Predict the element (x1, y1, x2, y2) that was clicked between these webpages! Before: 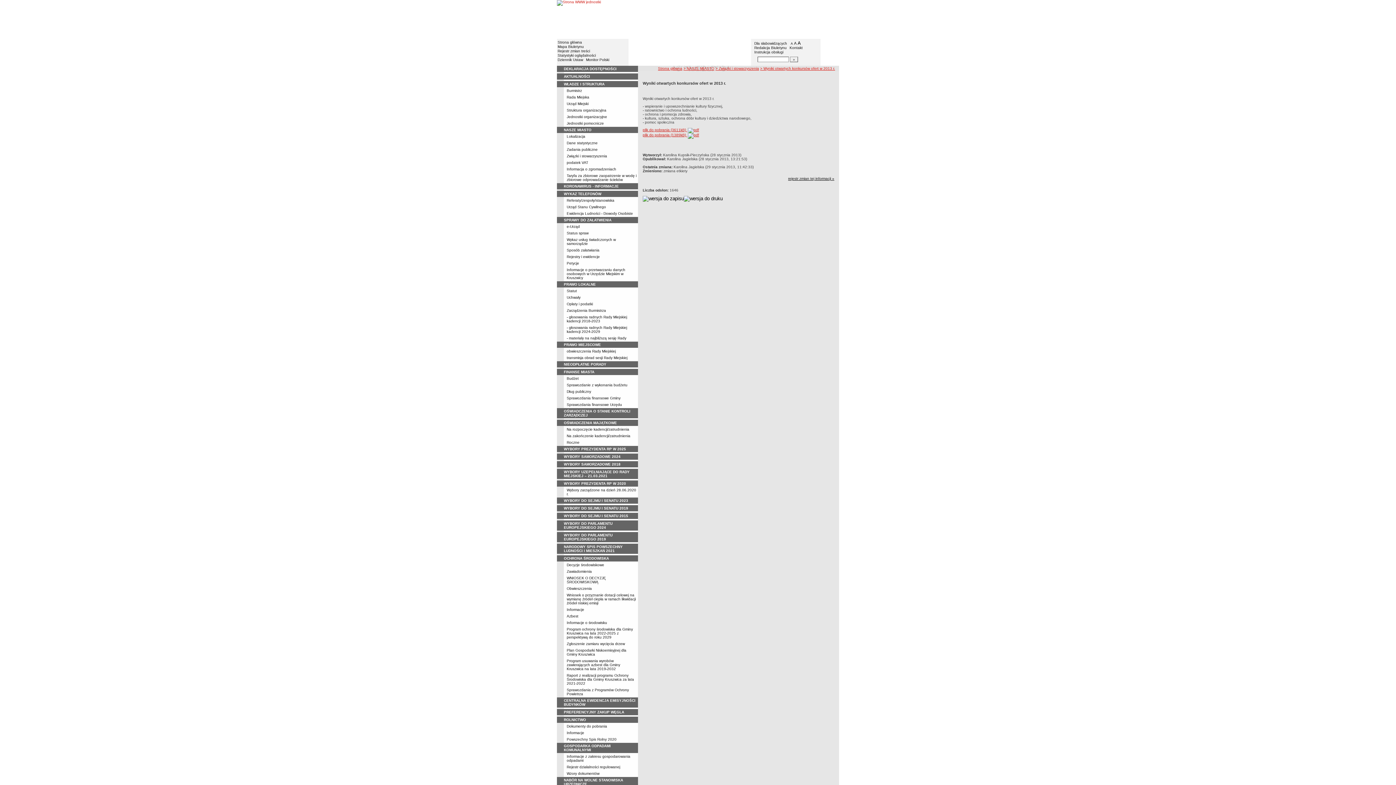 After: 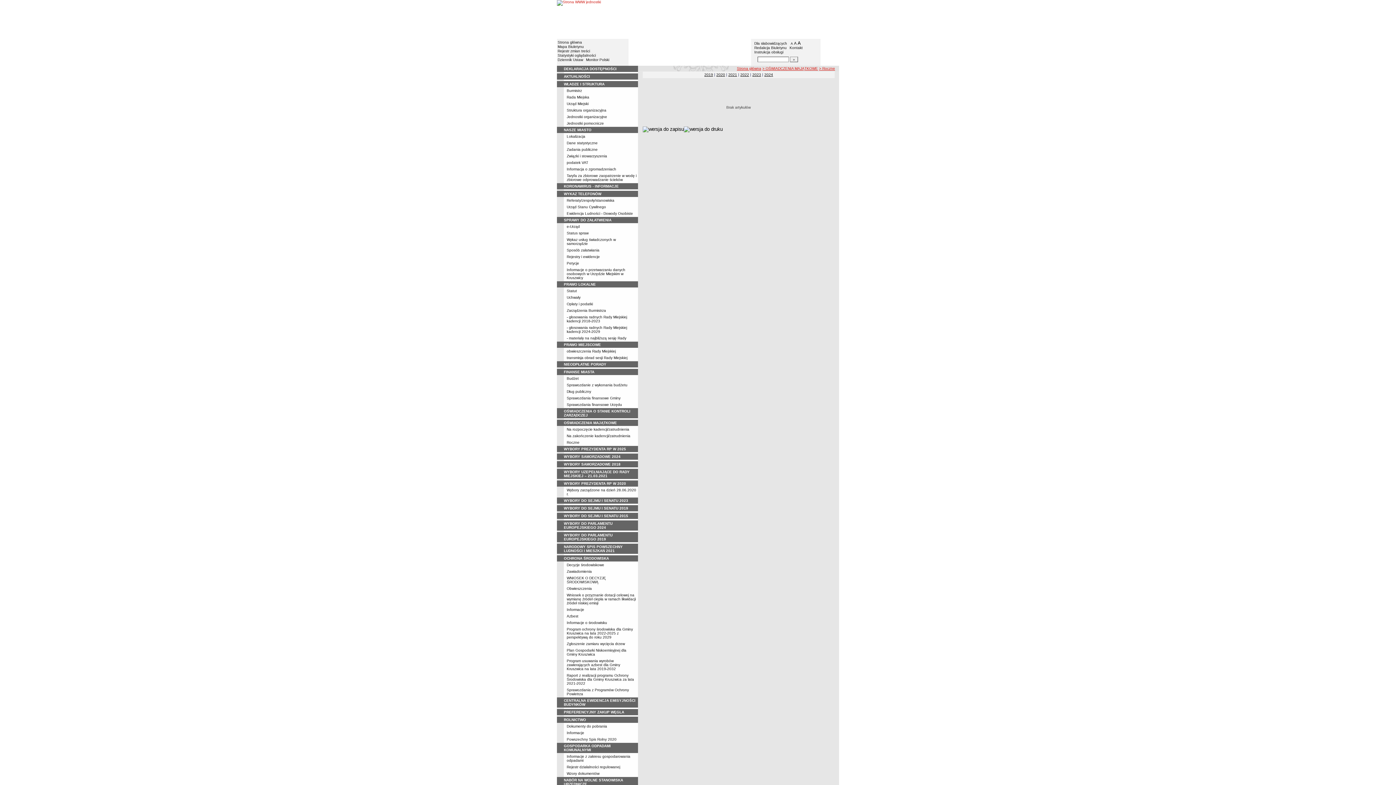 Action: label: Roczne bbox: (566, 440, 579, 444)